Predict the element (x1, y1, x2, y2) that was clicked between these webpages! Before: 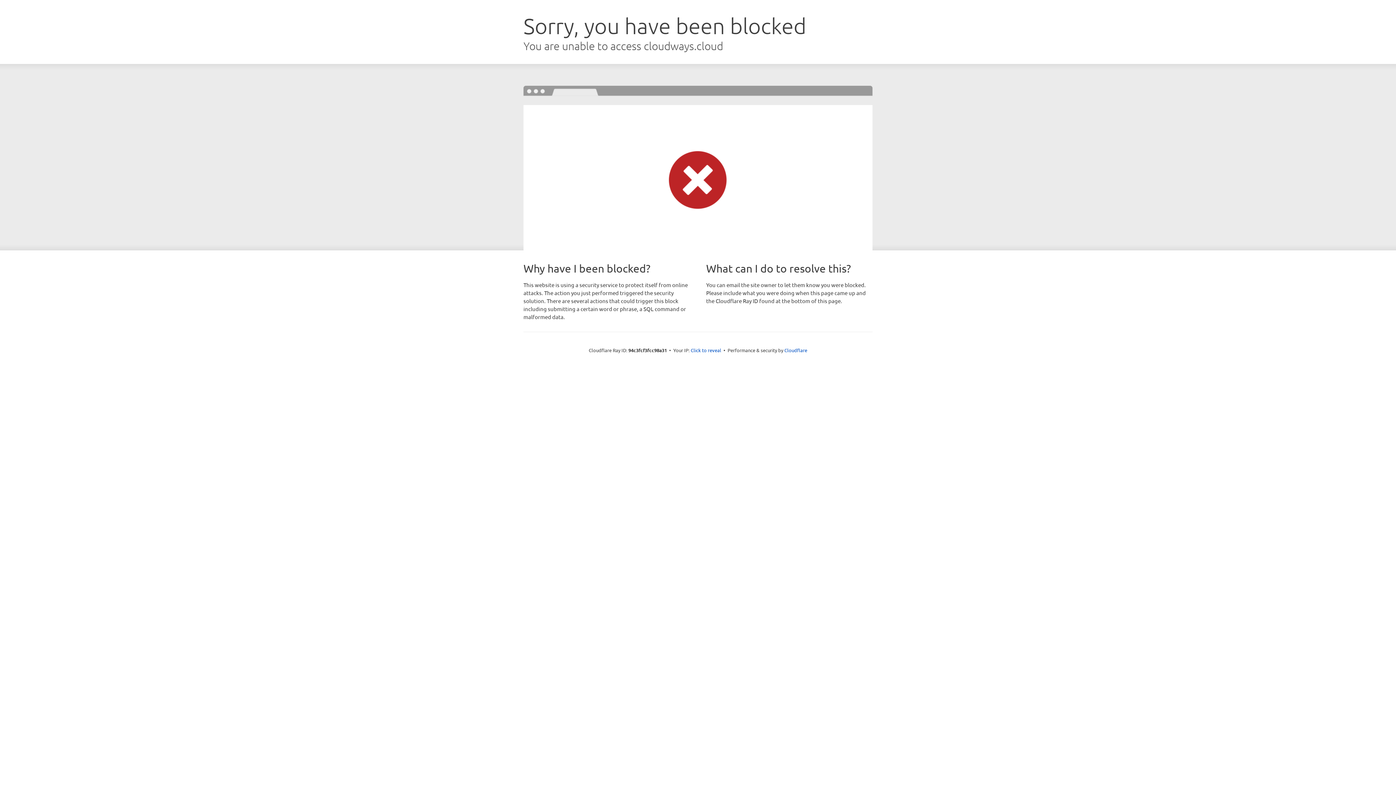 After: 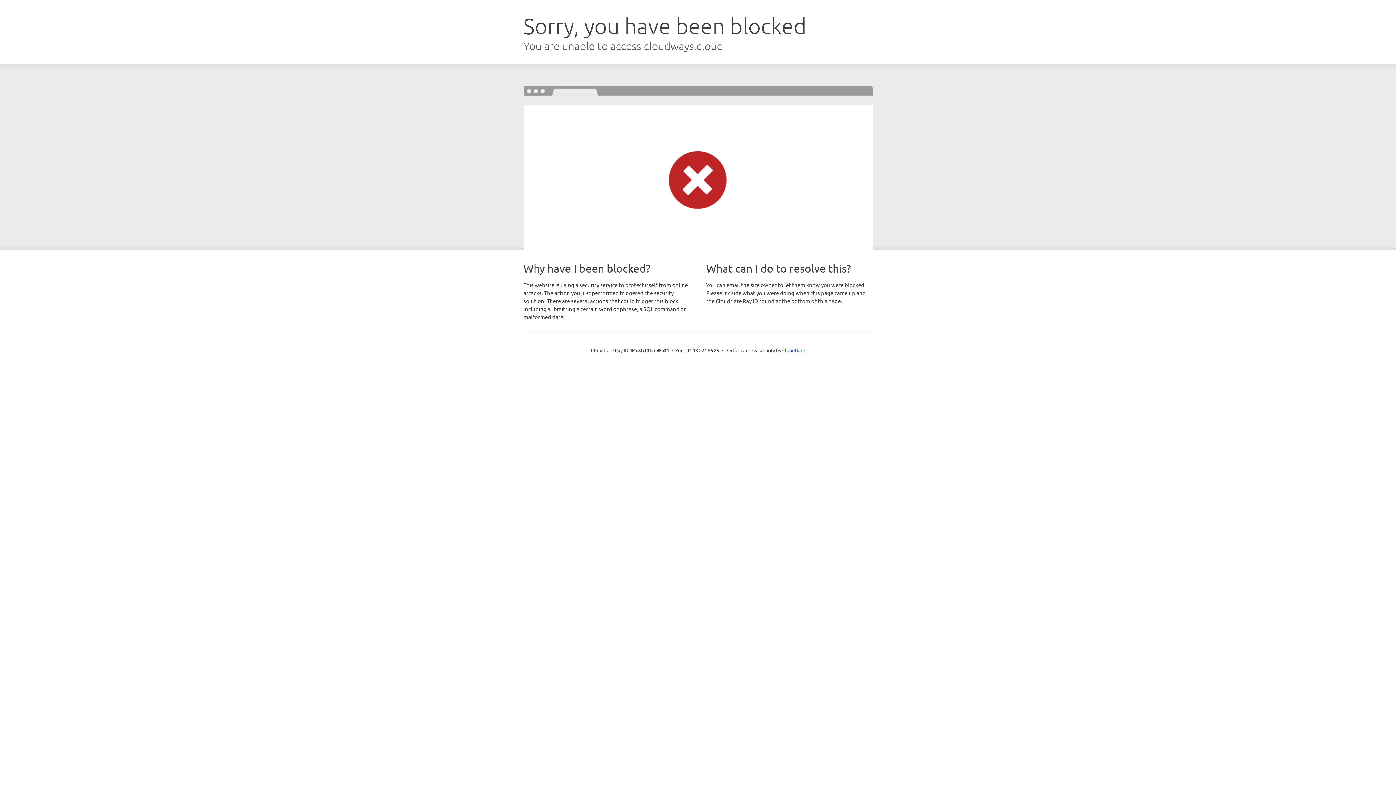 Action: label: Click to reveal bbox: (690, 346, 721, 353)